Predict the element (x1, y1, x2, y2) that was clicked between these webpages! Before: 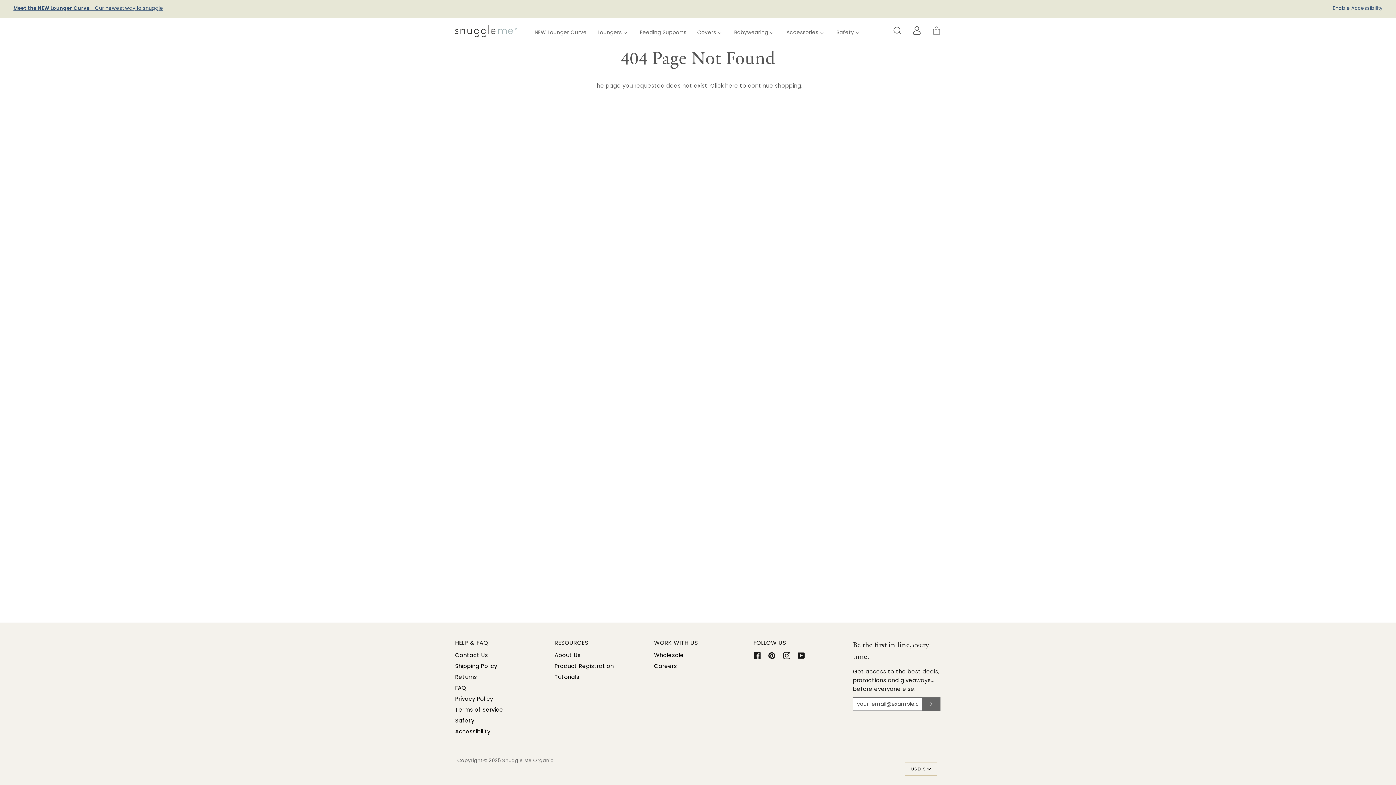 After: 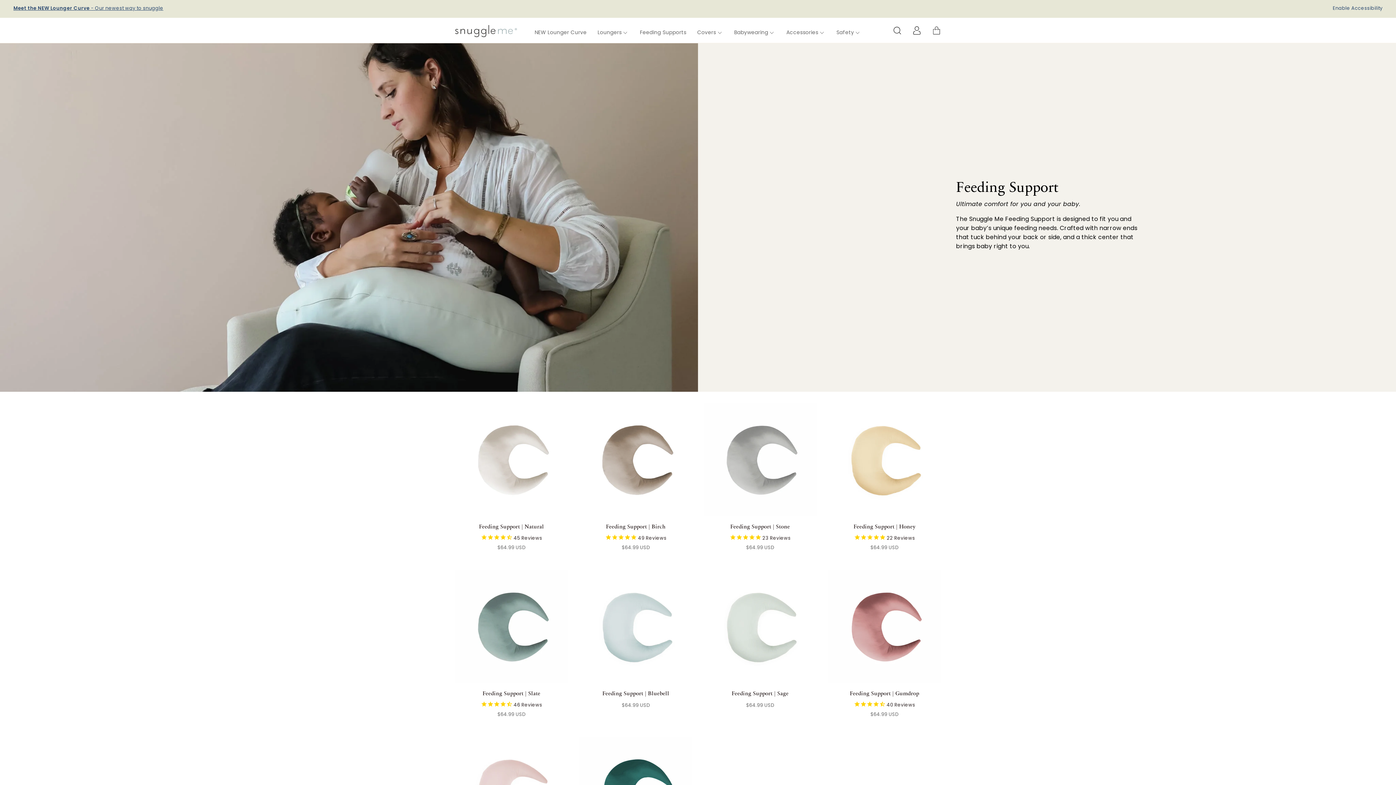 Action: label: Feeding Supports bbox: (634, 19, 691, 44)